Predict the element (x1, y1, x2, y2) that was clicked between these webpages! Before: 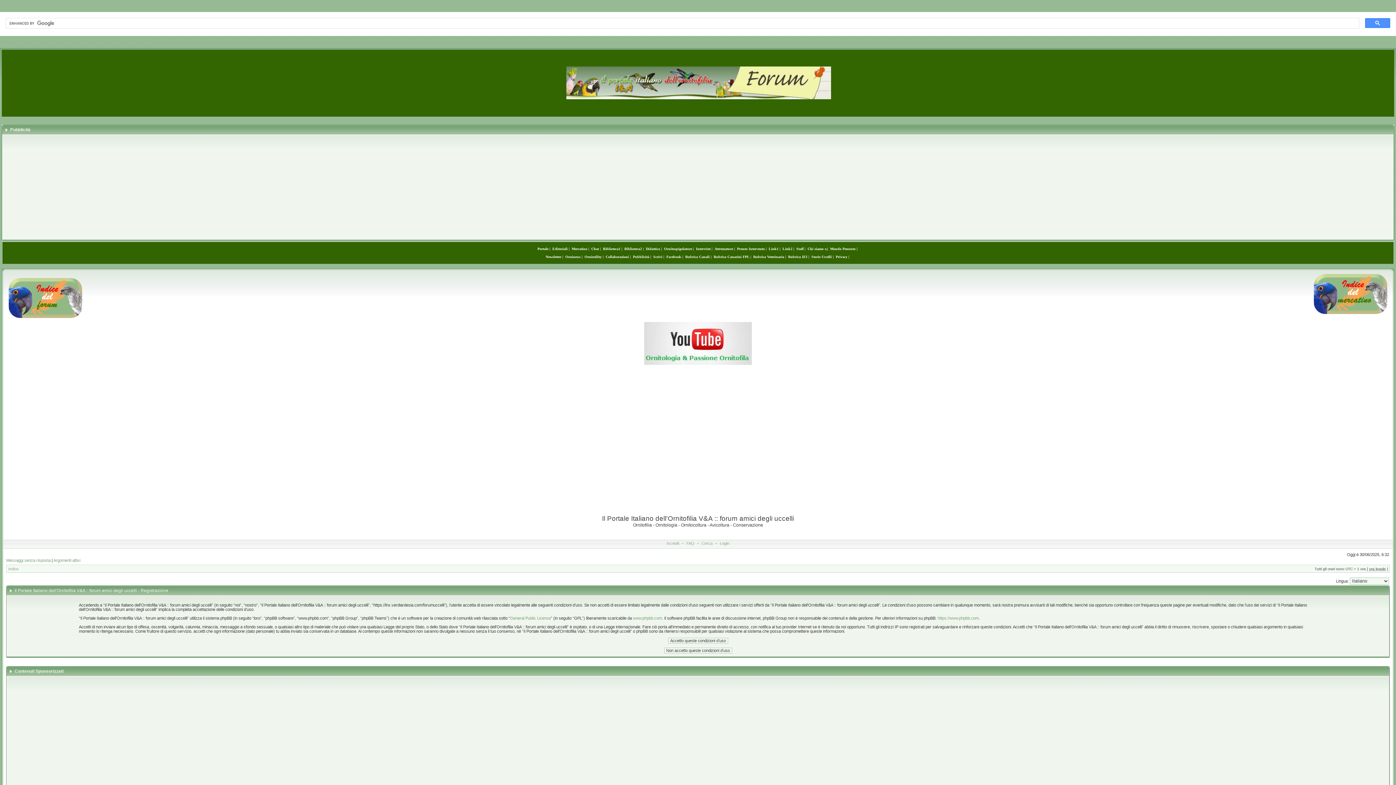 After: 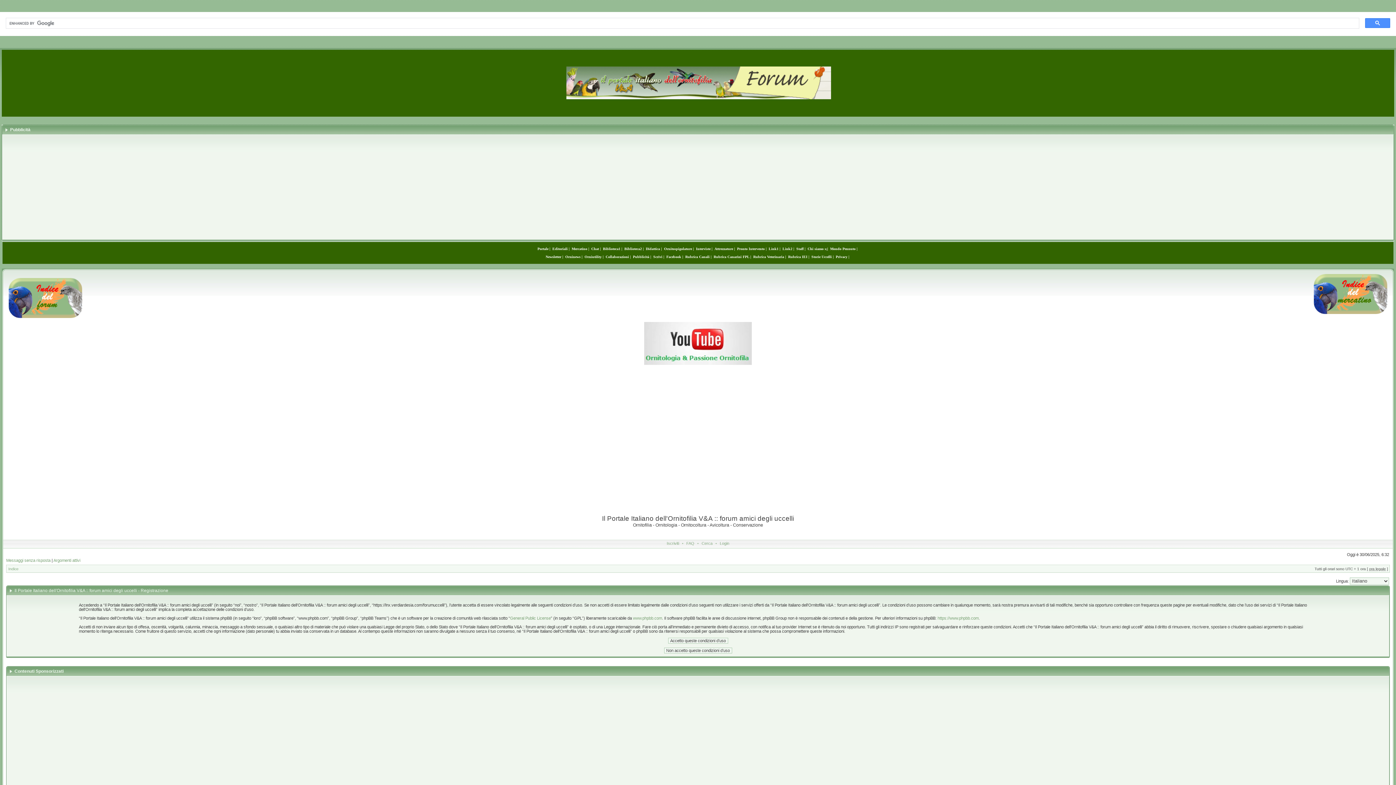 Action: label: Iscriviti bbox: (665, 541, 681, 545)